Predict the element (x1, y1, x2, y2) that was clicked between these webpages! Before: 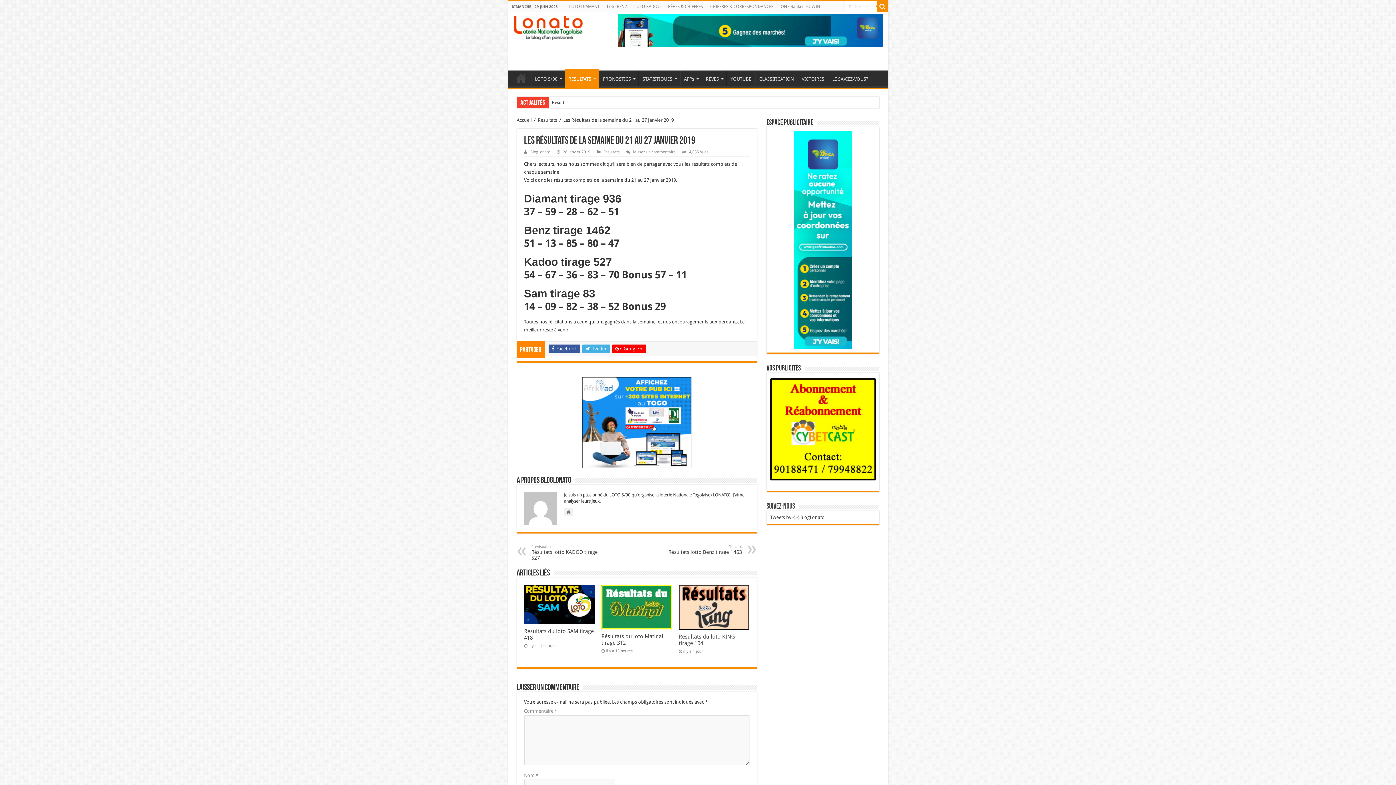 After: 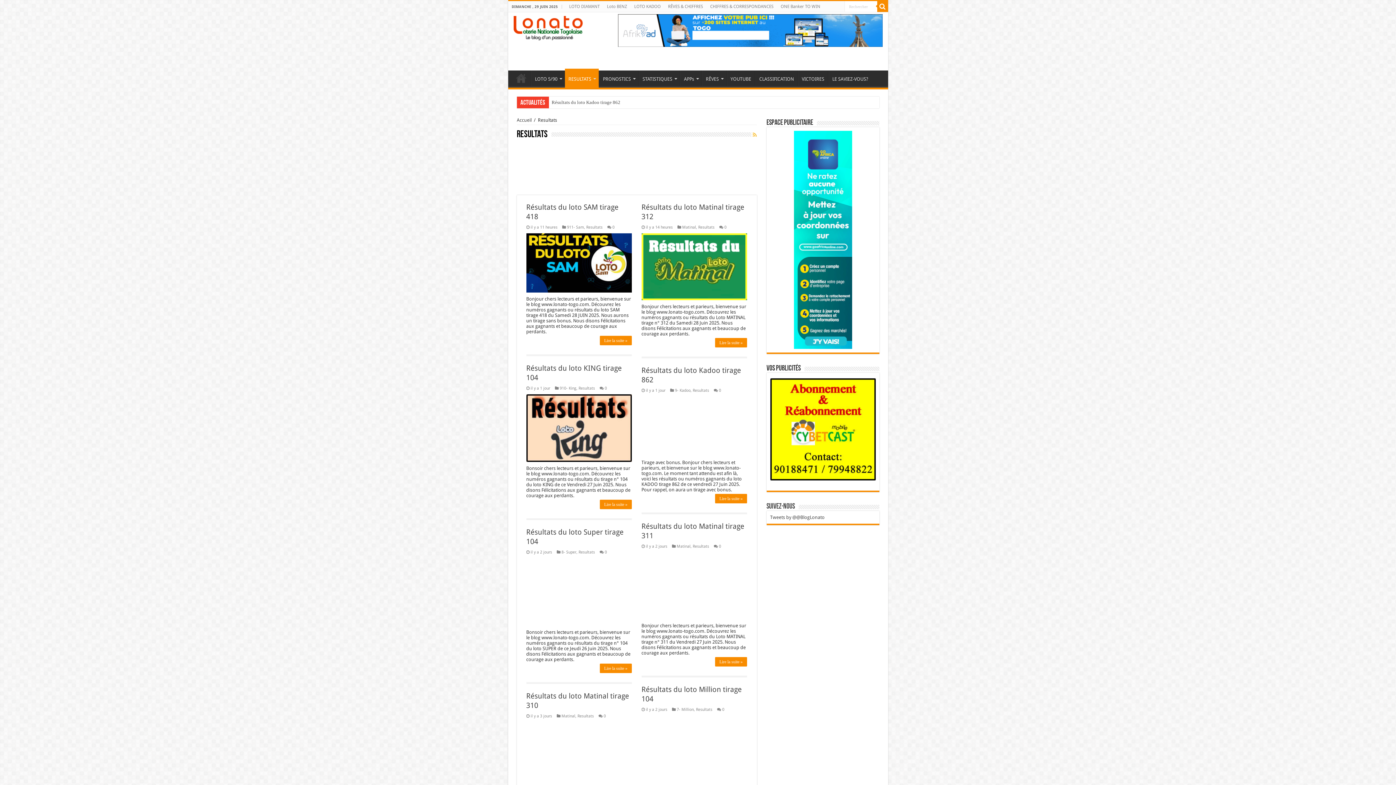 Action: label: Resultats bbox: (538, 117, 557, 122)